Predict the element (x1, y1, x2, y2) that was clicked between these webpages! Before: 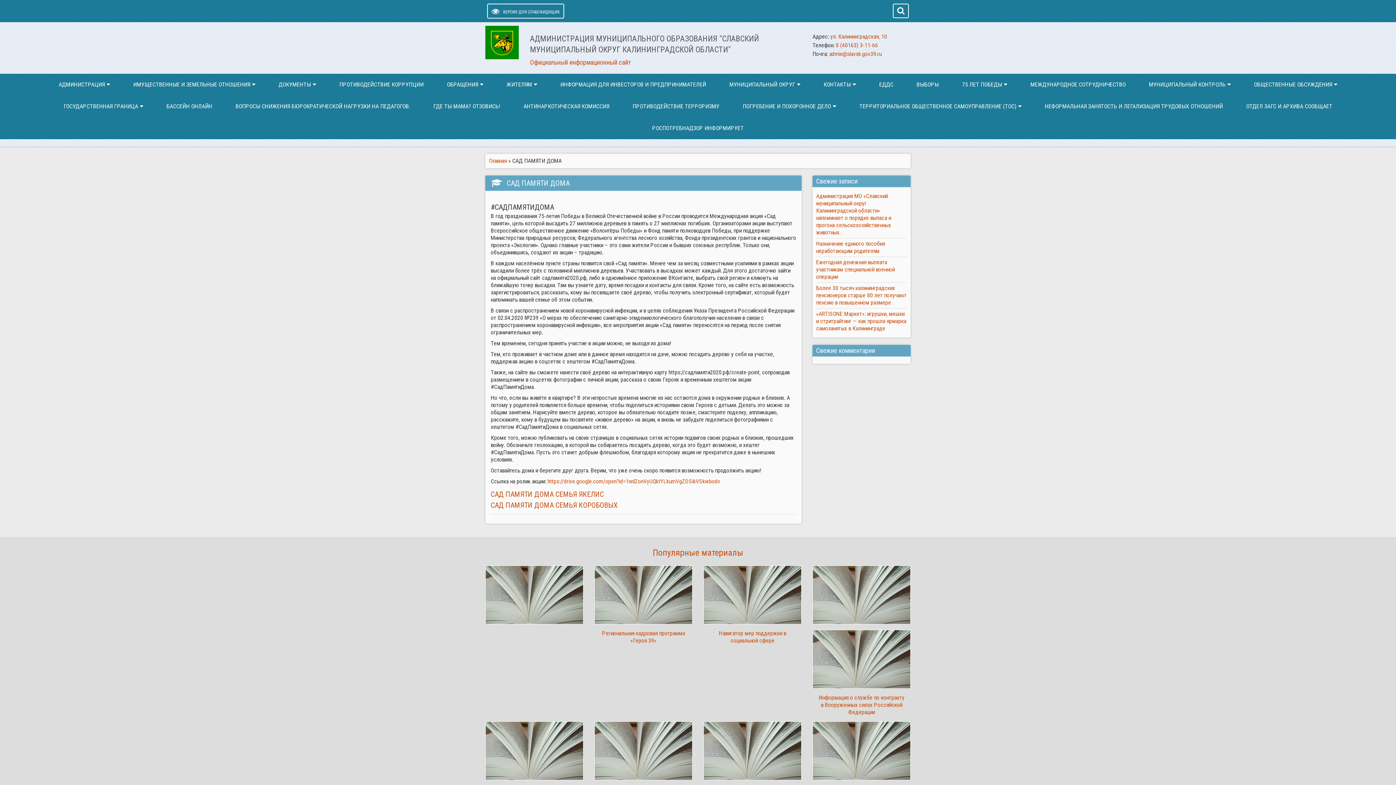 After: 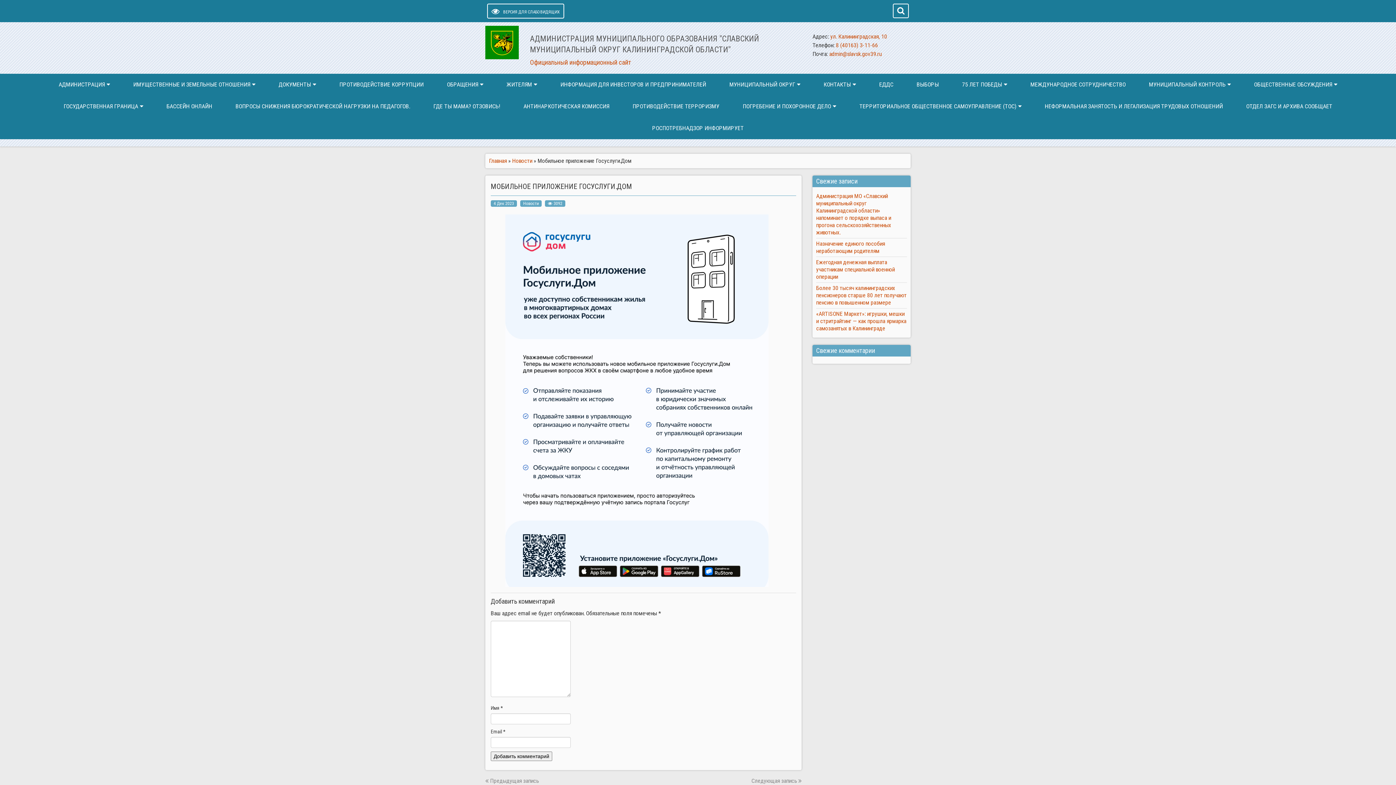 Action: bbox: (594, 721, 692, 780)